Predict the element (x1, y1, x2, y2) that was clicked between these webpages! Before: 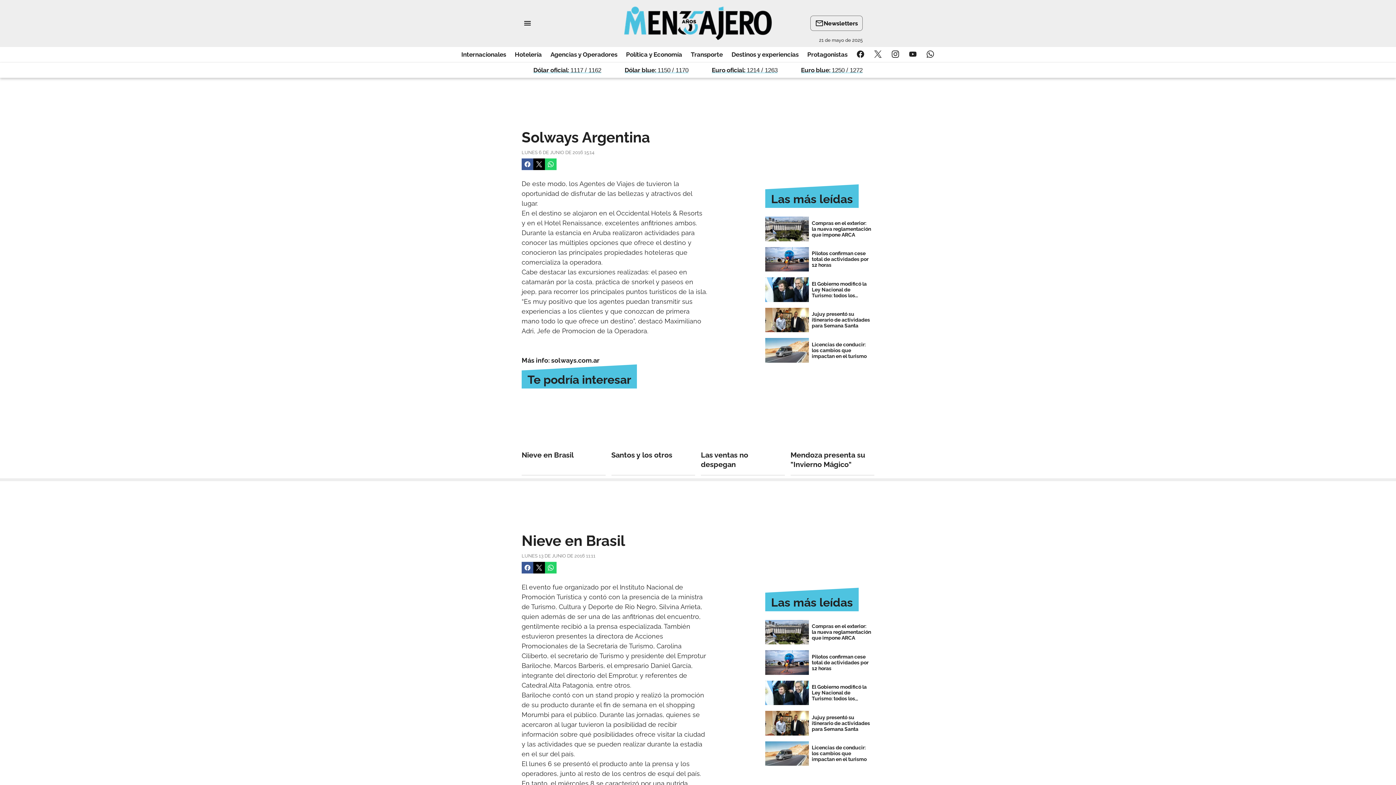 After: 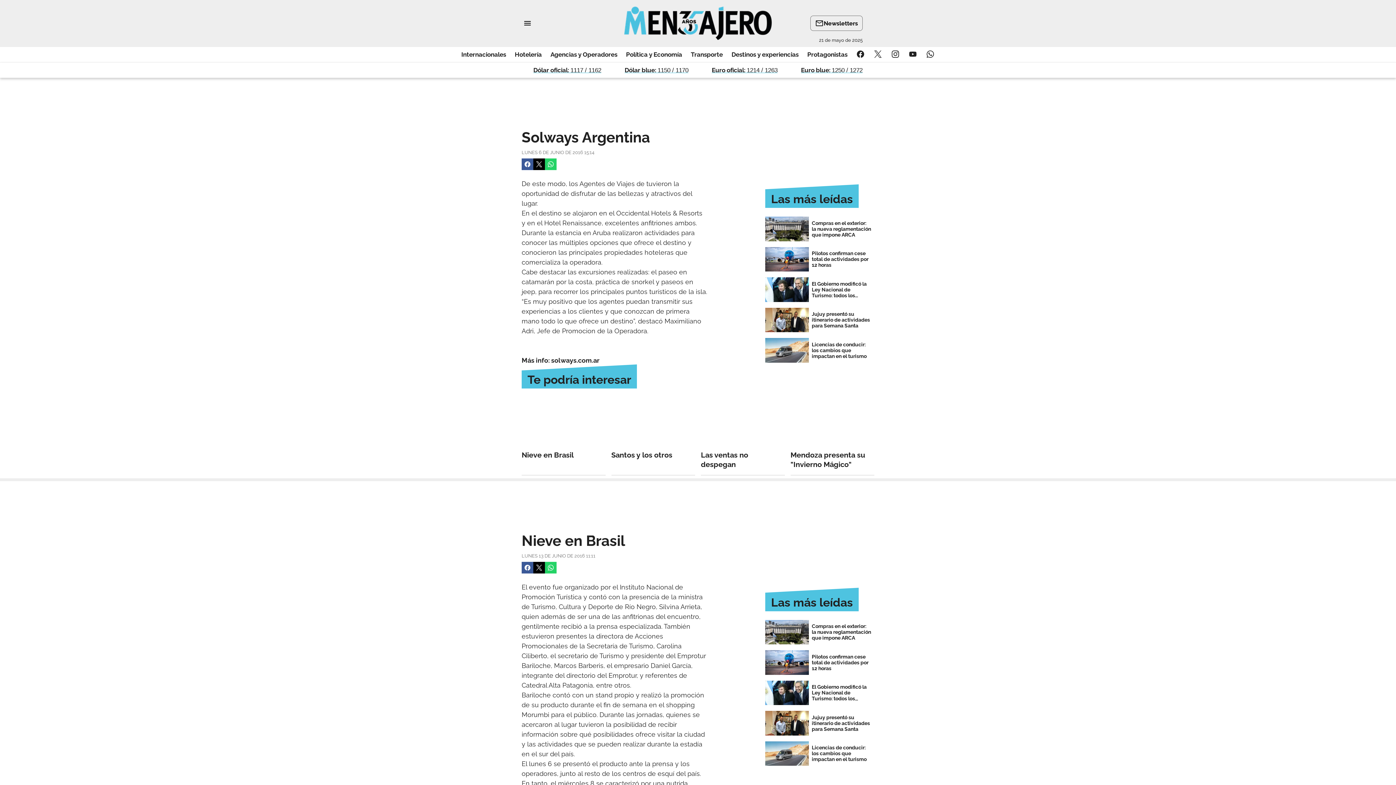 Action: bbox: (854, 48, 866, 60)